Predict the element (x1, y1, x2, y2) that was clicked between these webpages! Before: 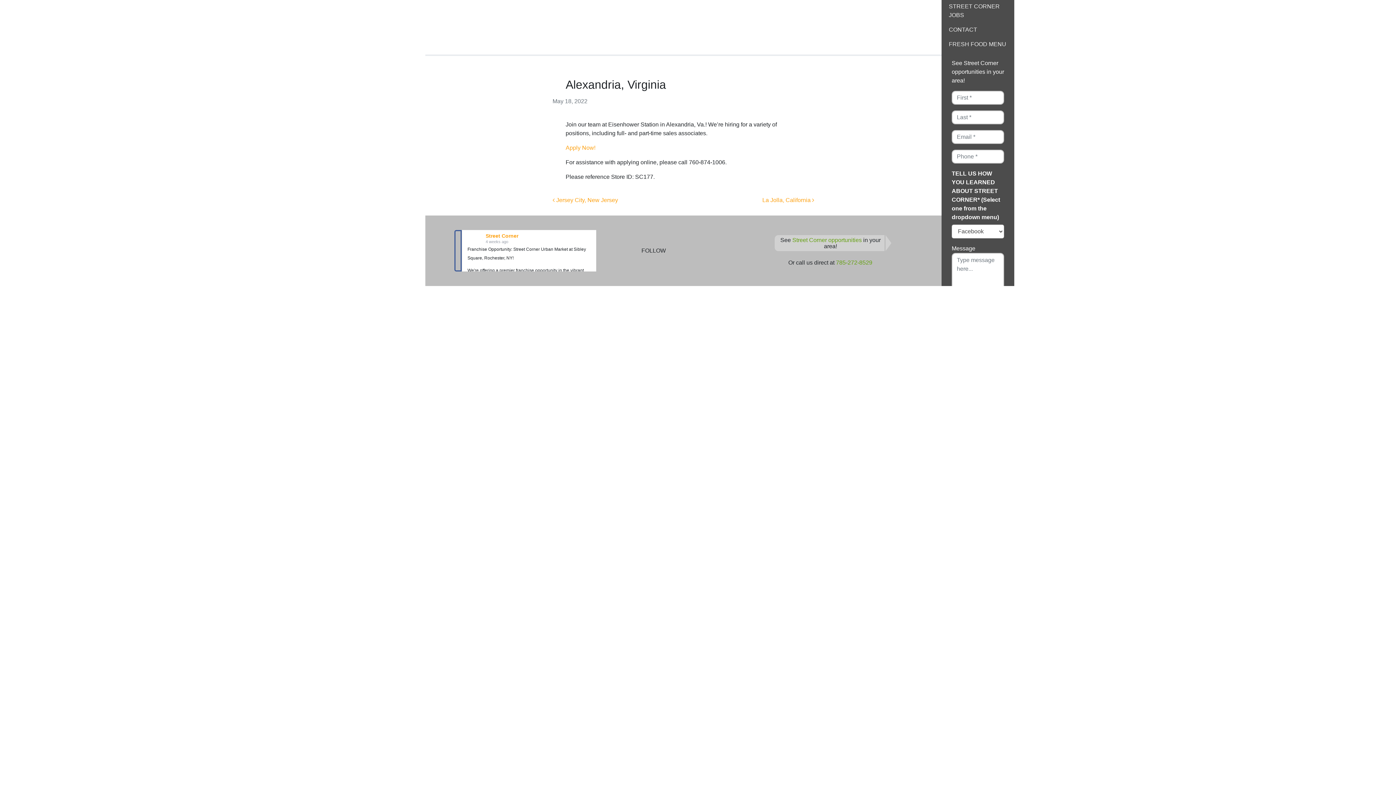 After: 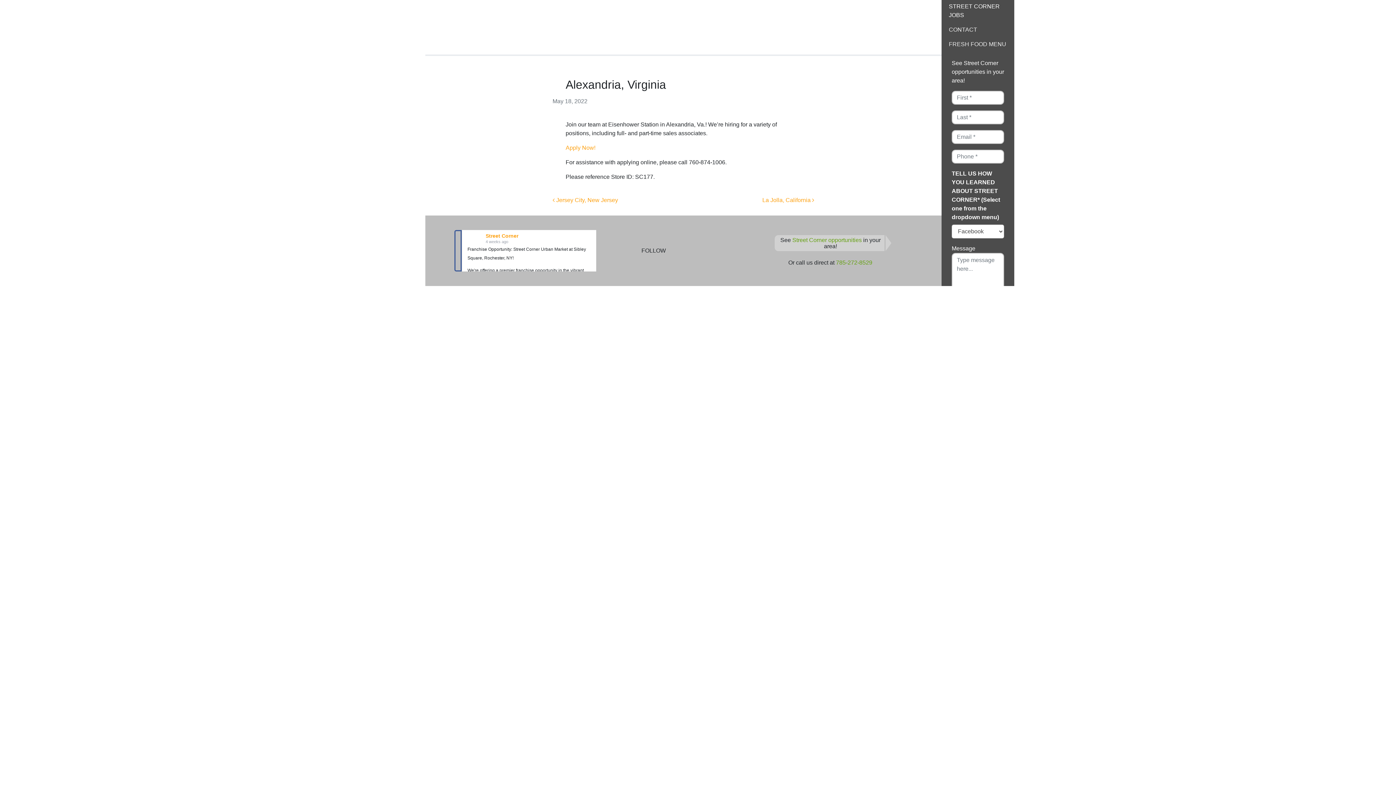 Action: label: STREET CORNER JOBS bbox: (949, 0, 1007, 22)